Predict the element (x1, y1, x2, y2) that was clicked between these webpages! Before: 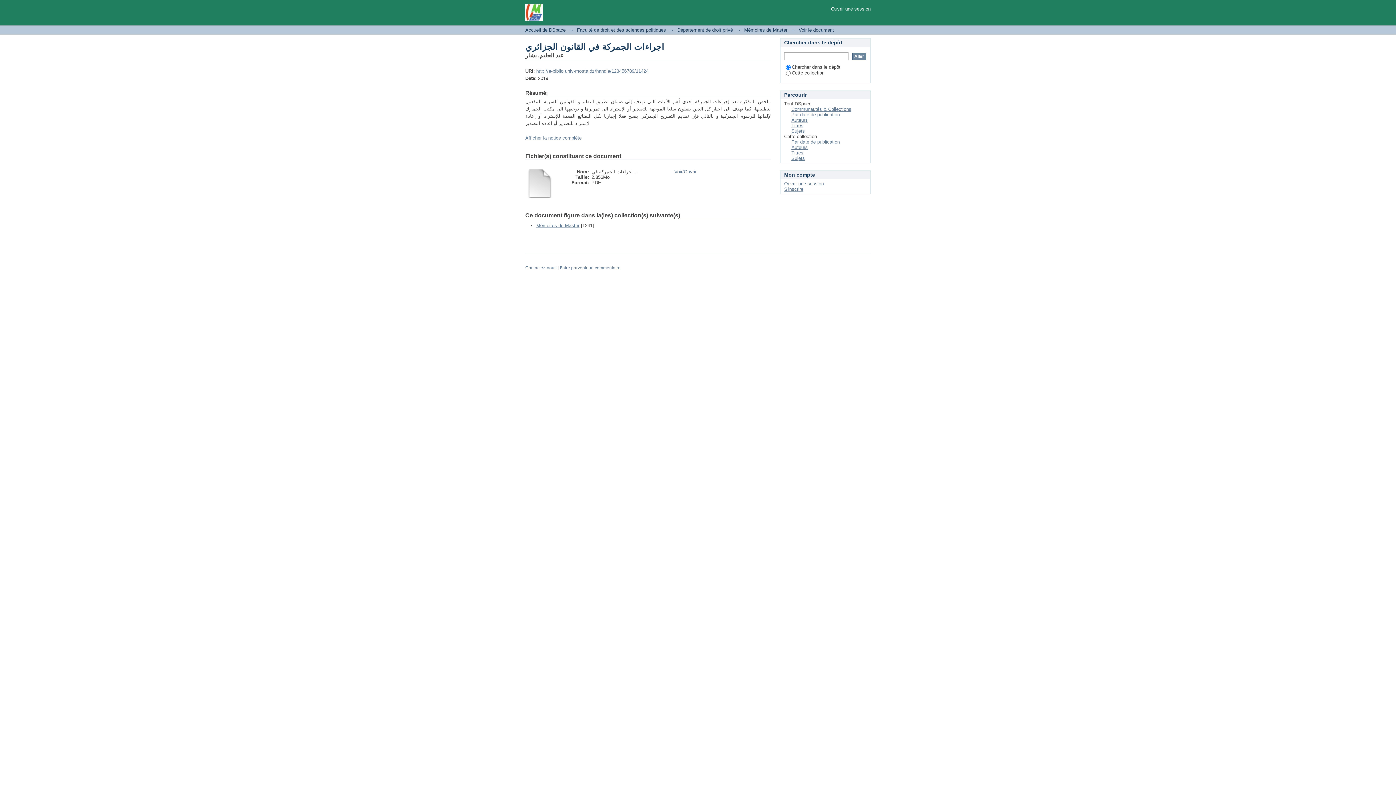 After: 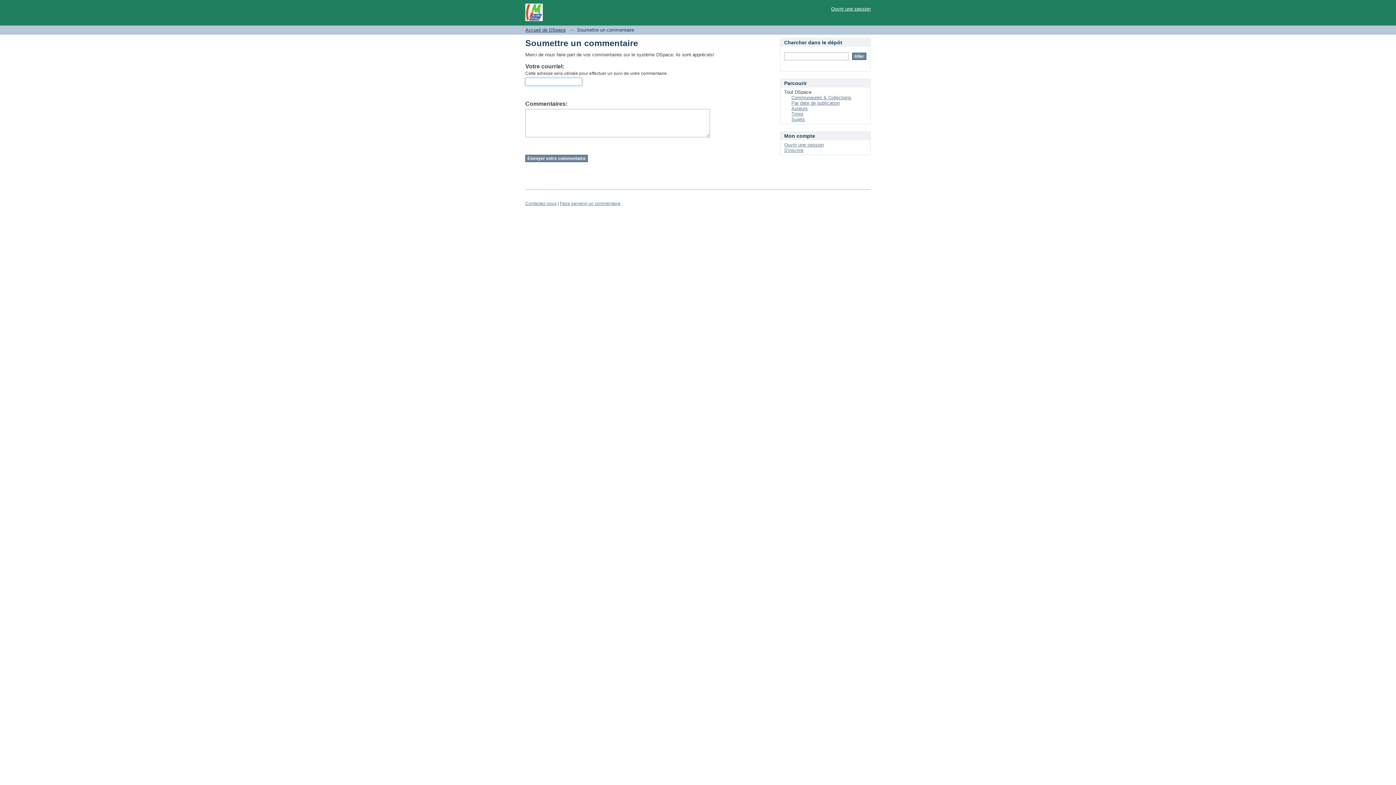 Action: label: Faire parvenir un commentaire bbox: (560, 265, 620, 270)